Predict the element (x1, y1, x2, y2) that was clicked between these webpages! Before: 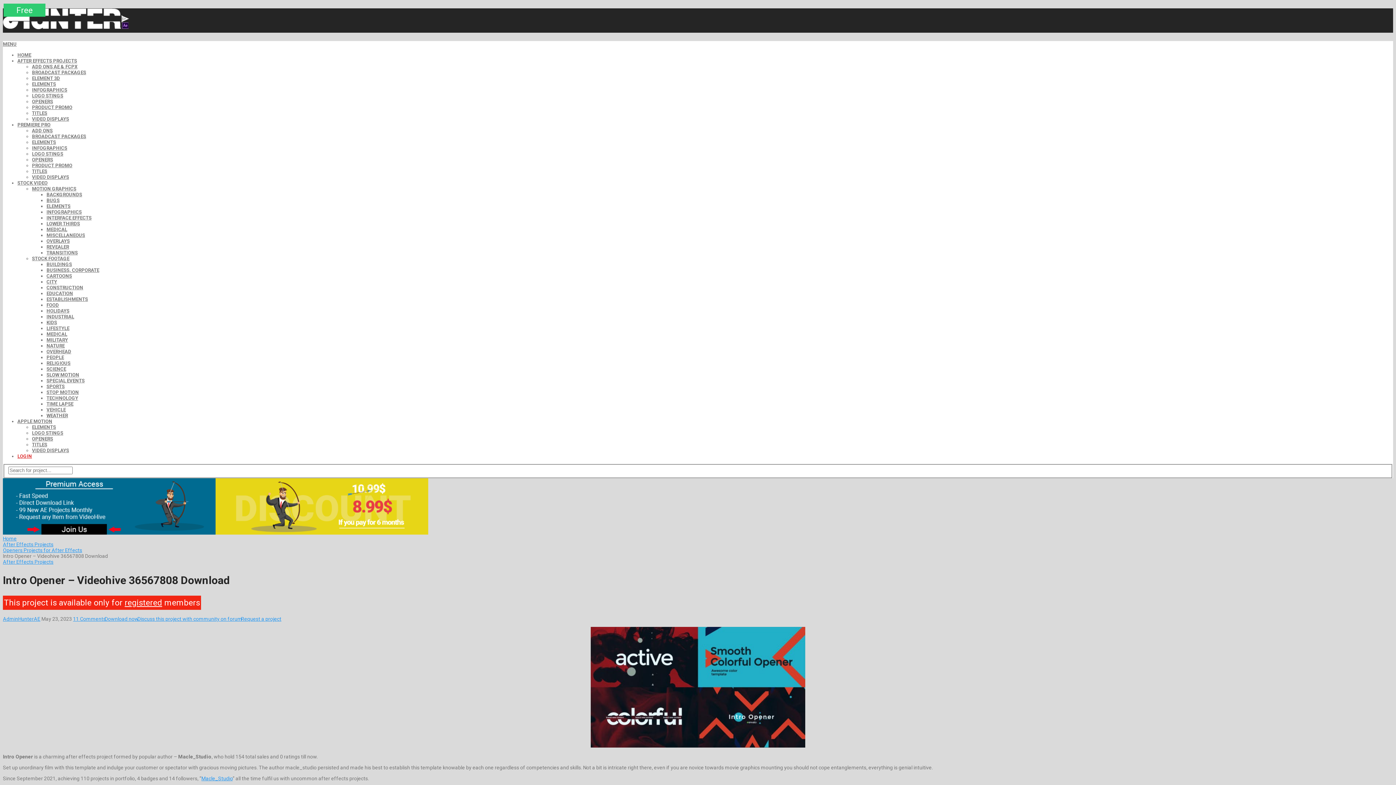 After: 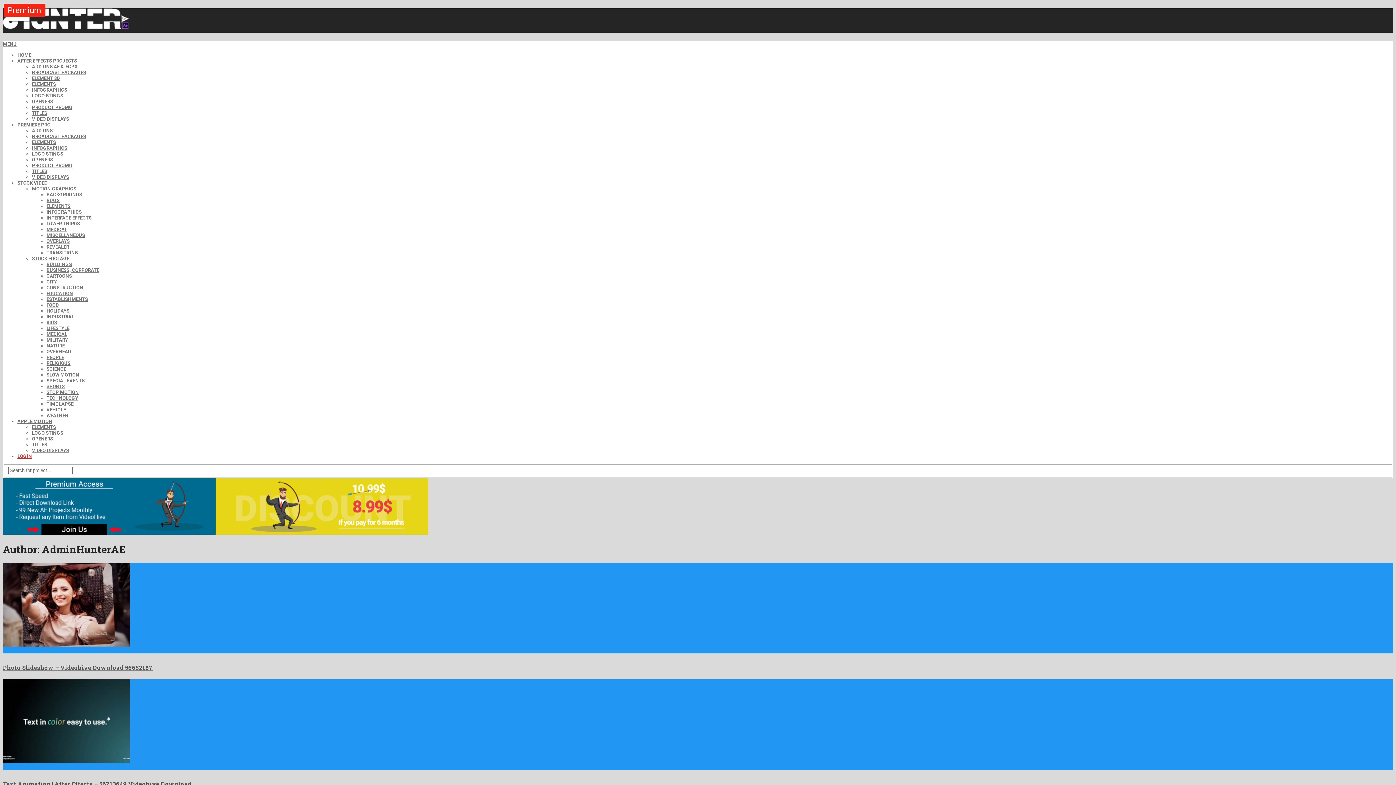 Action: bbox: (2, 616, 40, 622) label: AdminHunterAE